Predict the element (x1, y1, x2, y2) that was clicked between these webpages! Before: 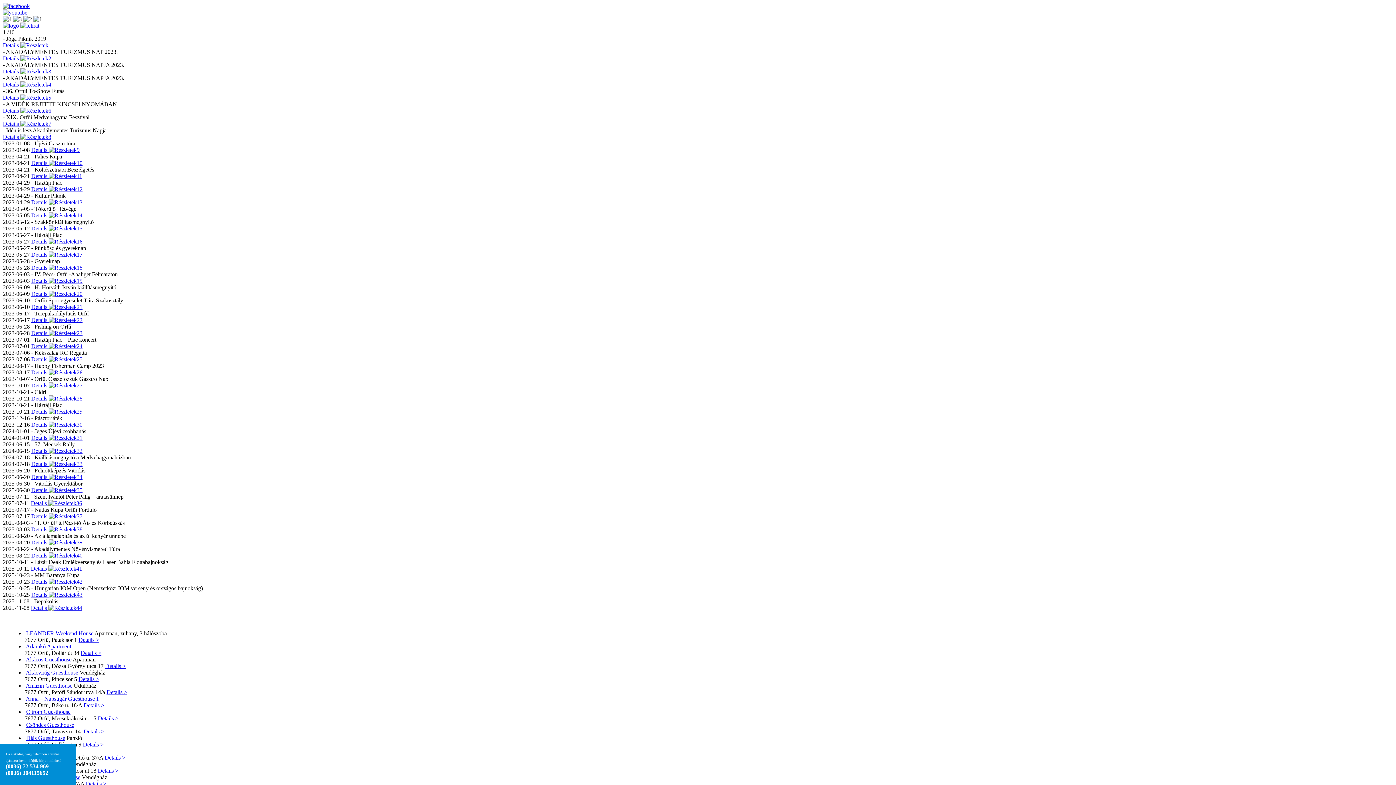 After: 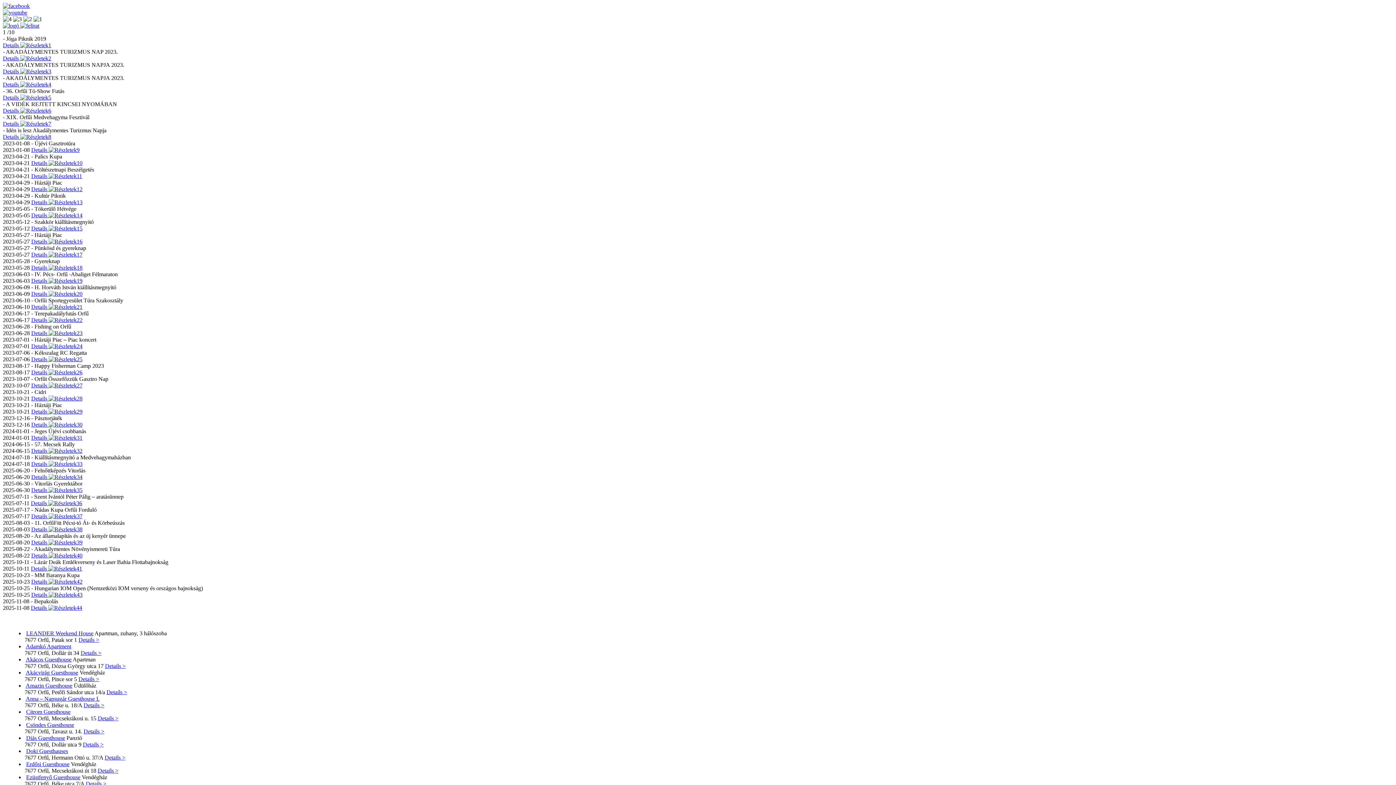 Action: bbox: (31, 395, 82, 401) label: Details 